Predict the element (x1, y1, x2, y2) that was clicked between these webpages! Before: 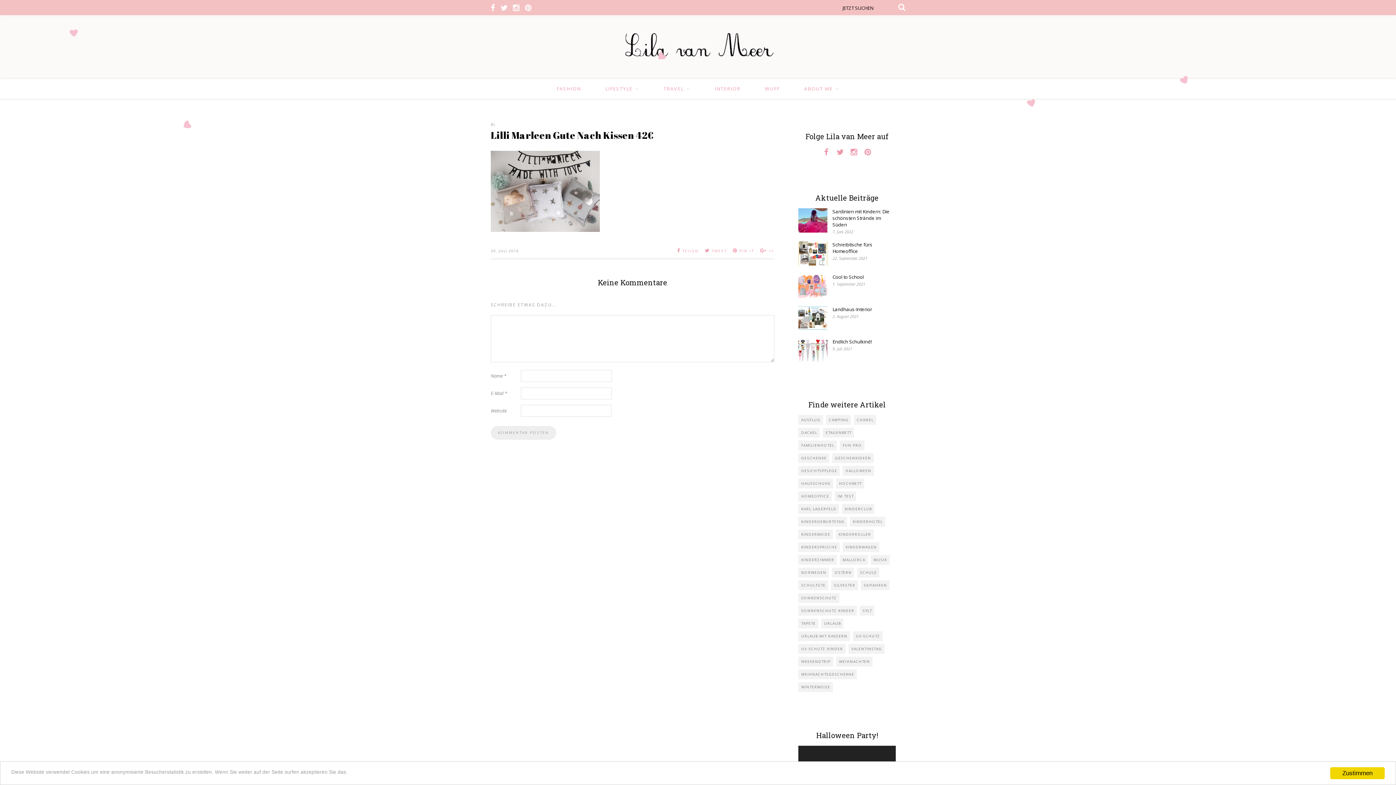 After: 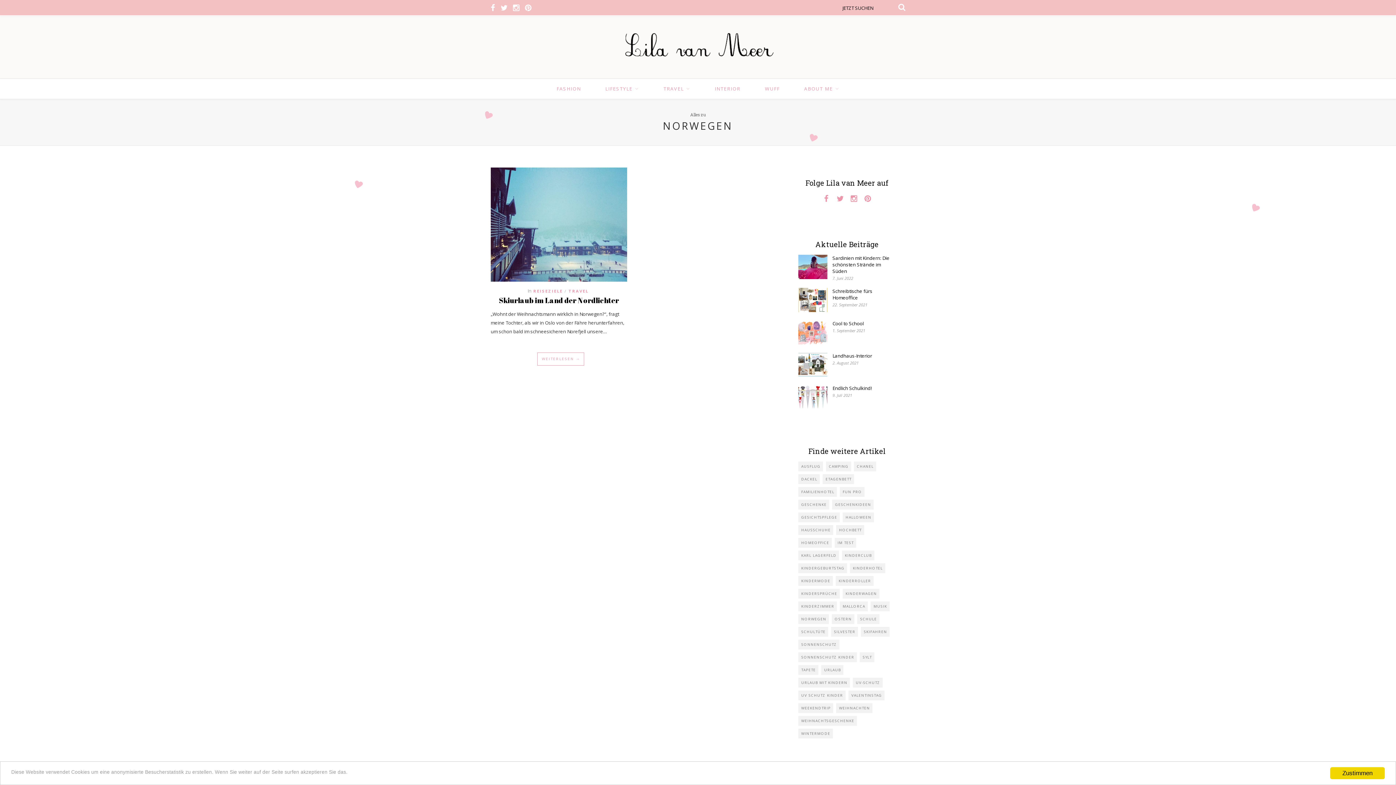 Action: bbox: (798, 567, 829, 577) label: Norwegen (1 Eintrag)